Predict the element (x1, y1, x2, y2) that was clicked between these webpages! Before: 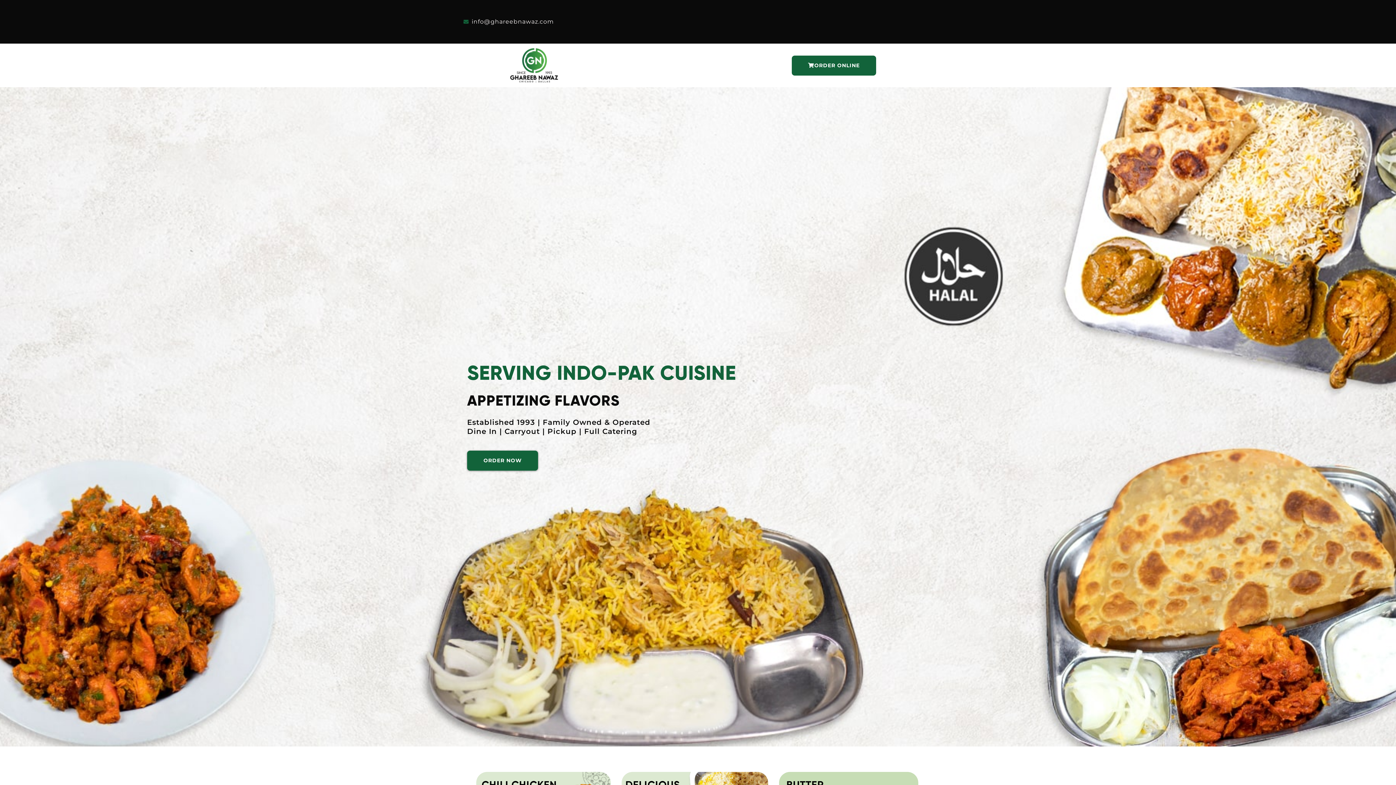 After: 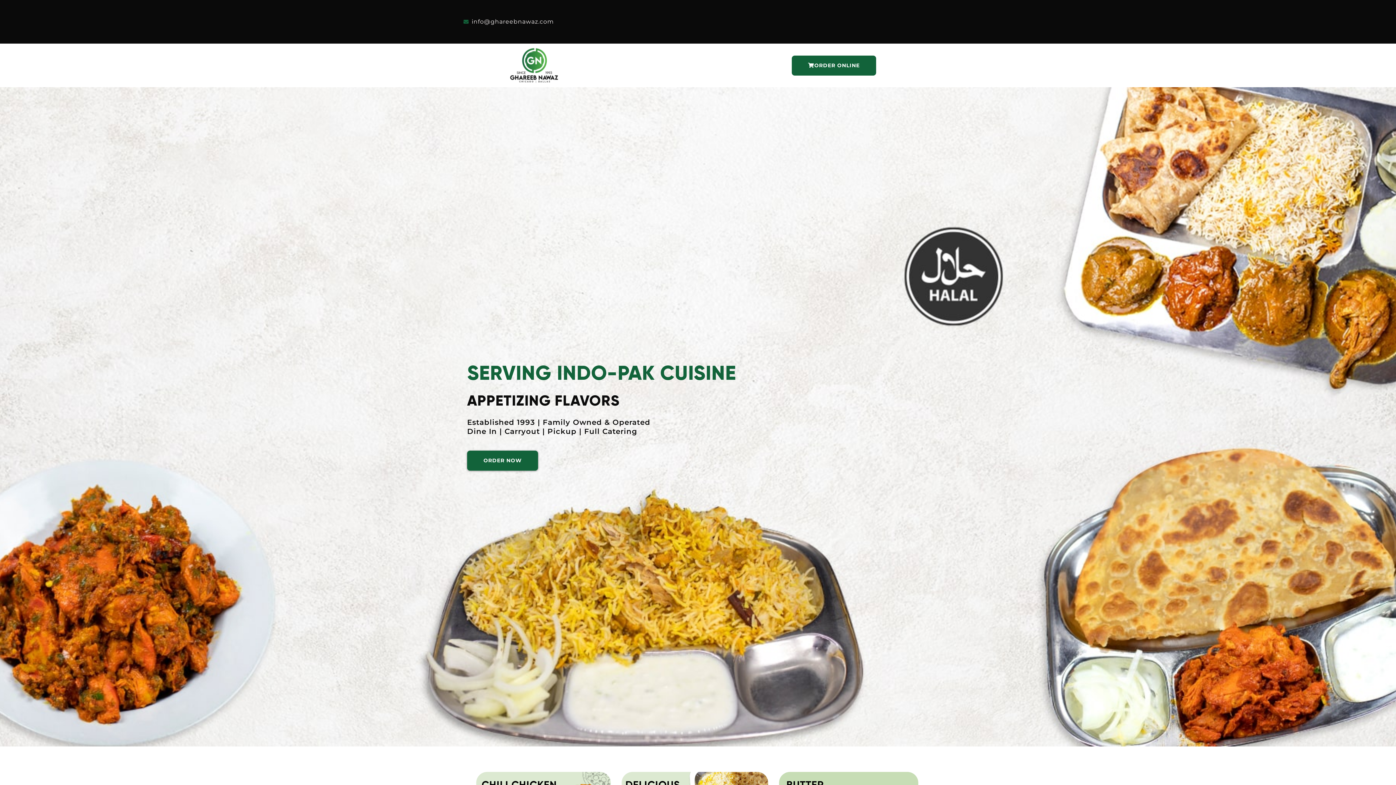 Action: bbox: (506, 47, 561, 83)